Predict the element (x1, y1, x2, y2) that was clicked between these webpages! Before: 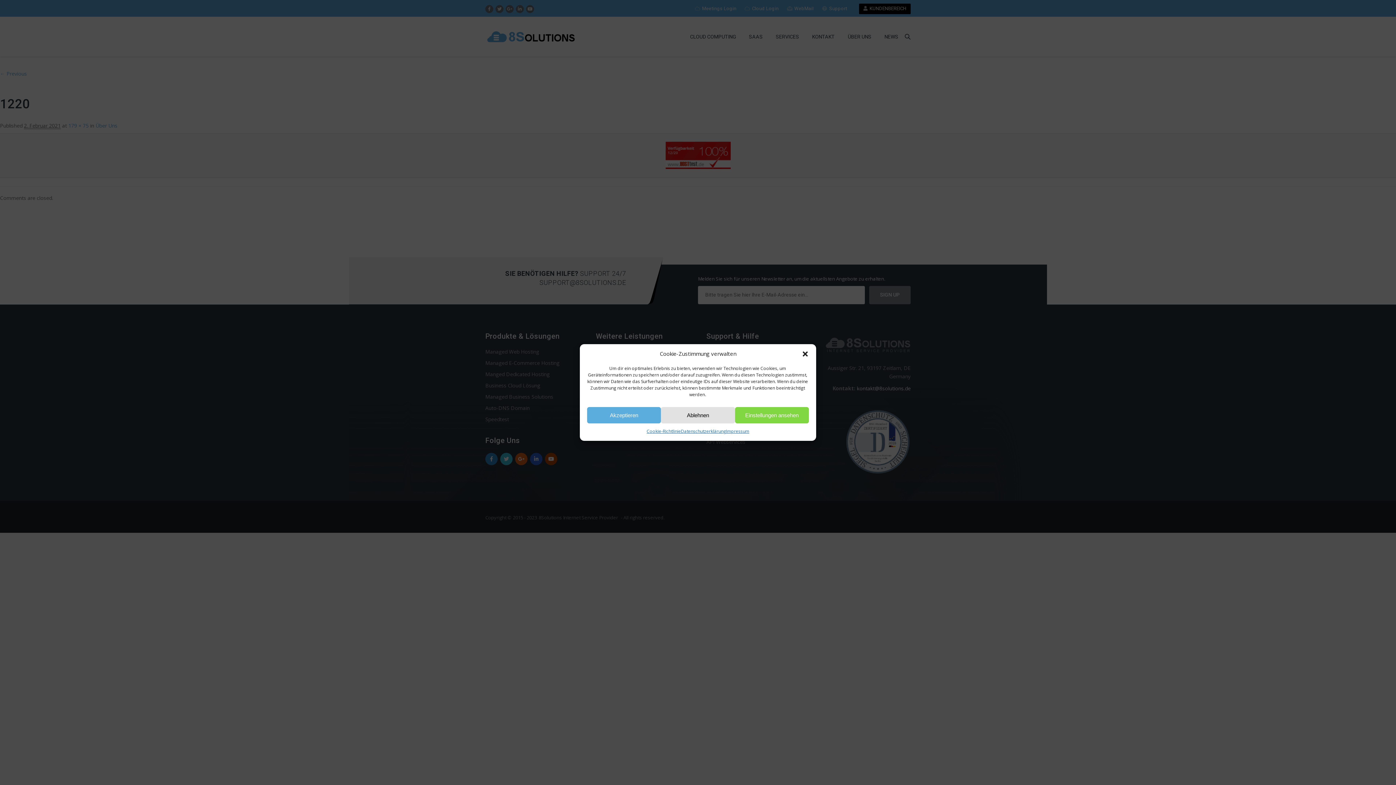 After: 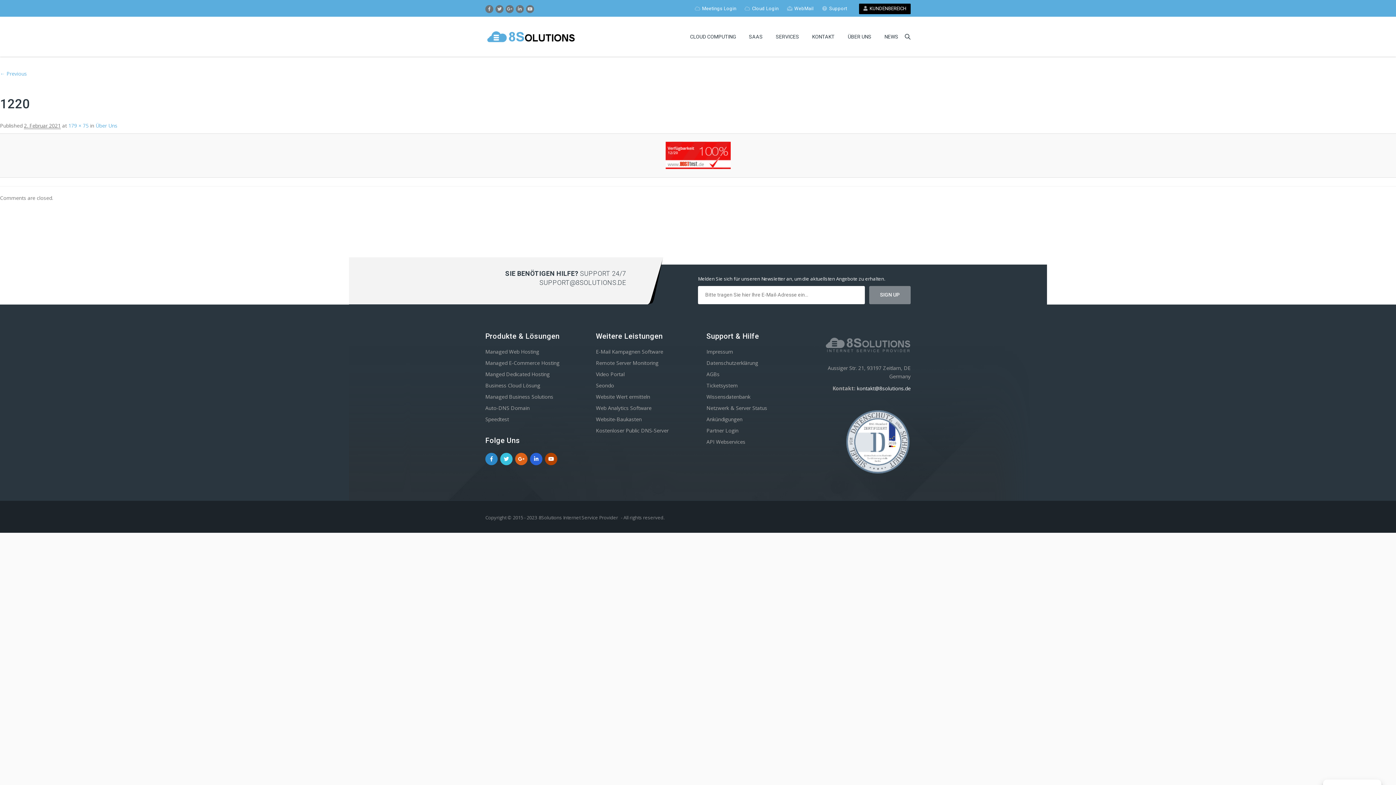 Action: bbox: (661, 407, 735, 423) label: Ablehnen